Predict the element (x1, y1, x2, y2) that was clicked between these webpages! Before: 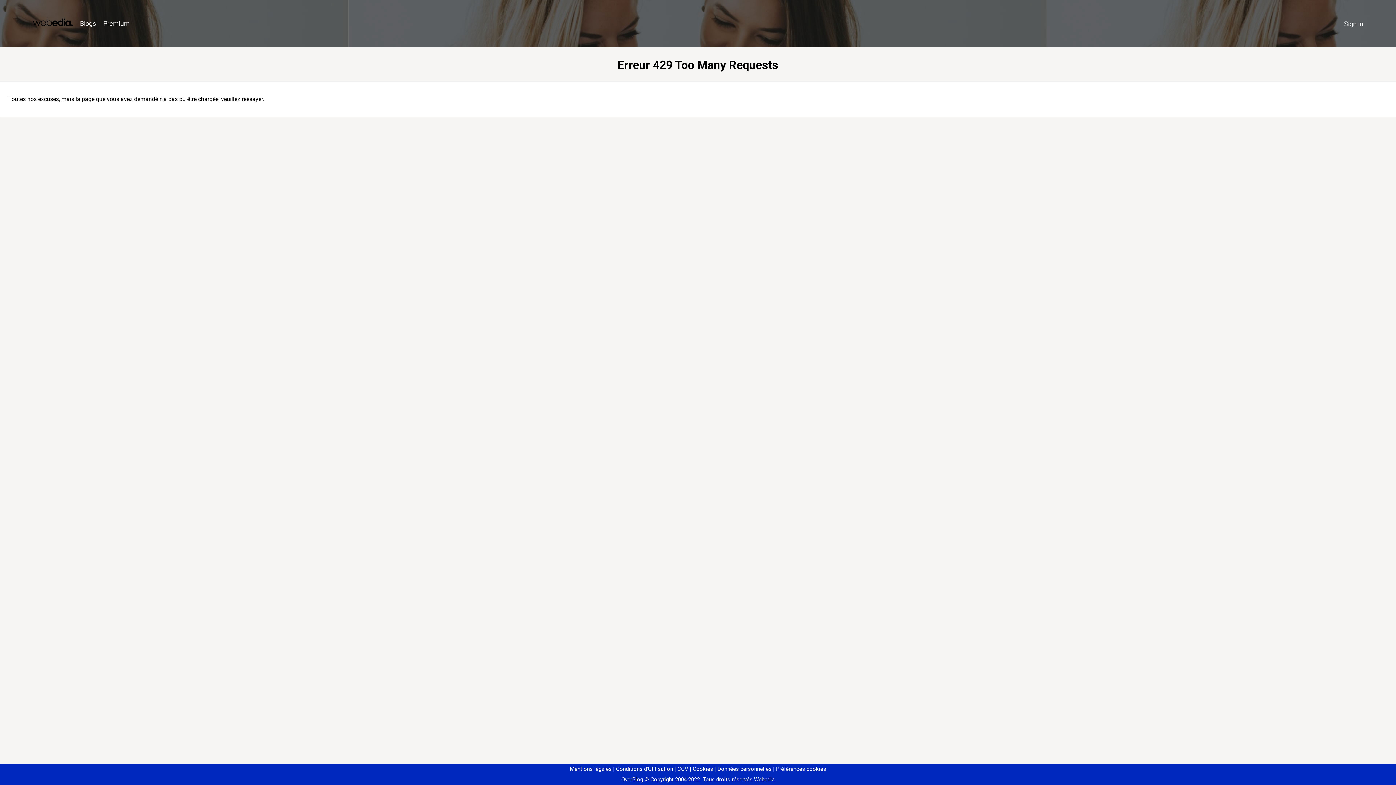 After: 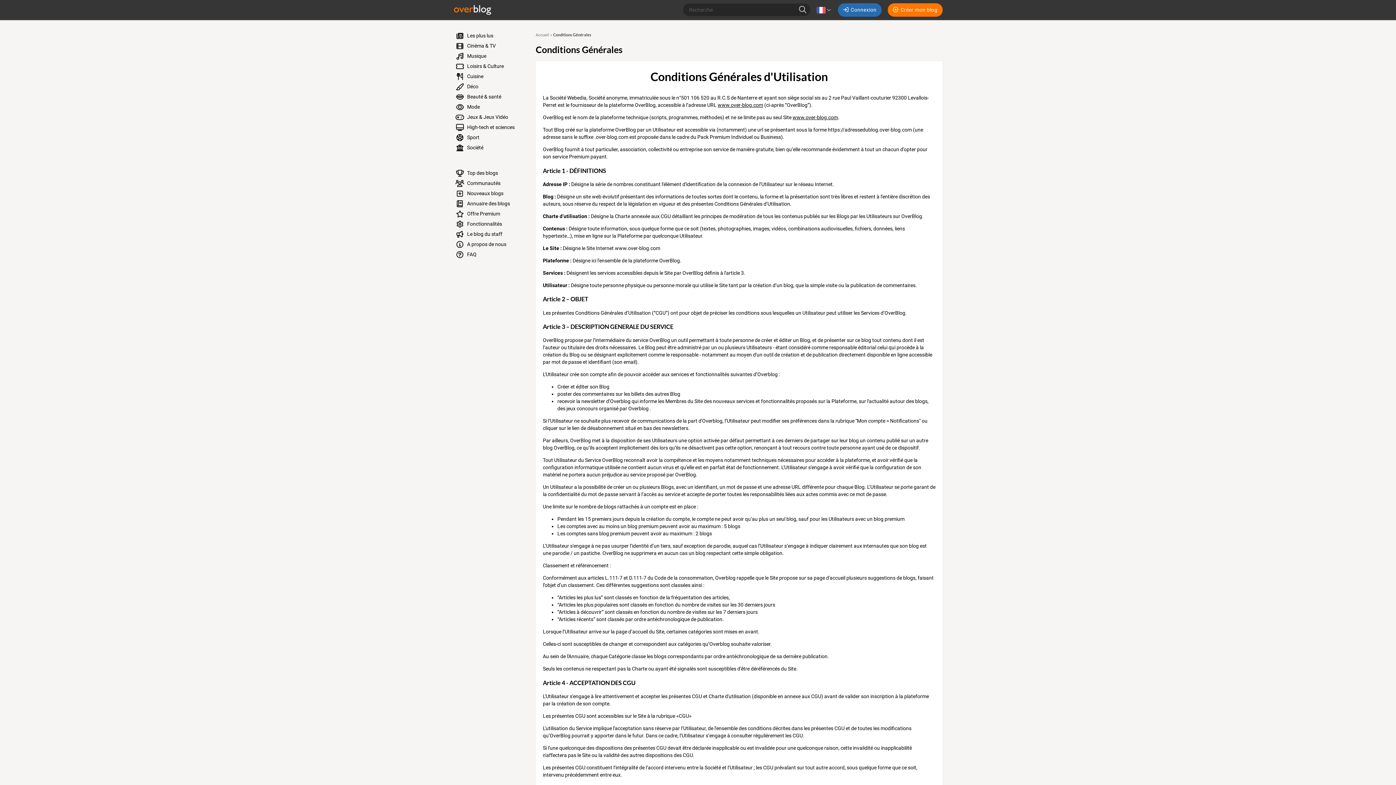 Action: label: Conditions d'Utilisation bbox: (613, 766, 673, 772)